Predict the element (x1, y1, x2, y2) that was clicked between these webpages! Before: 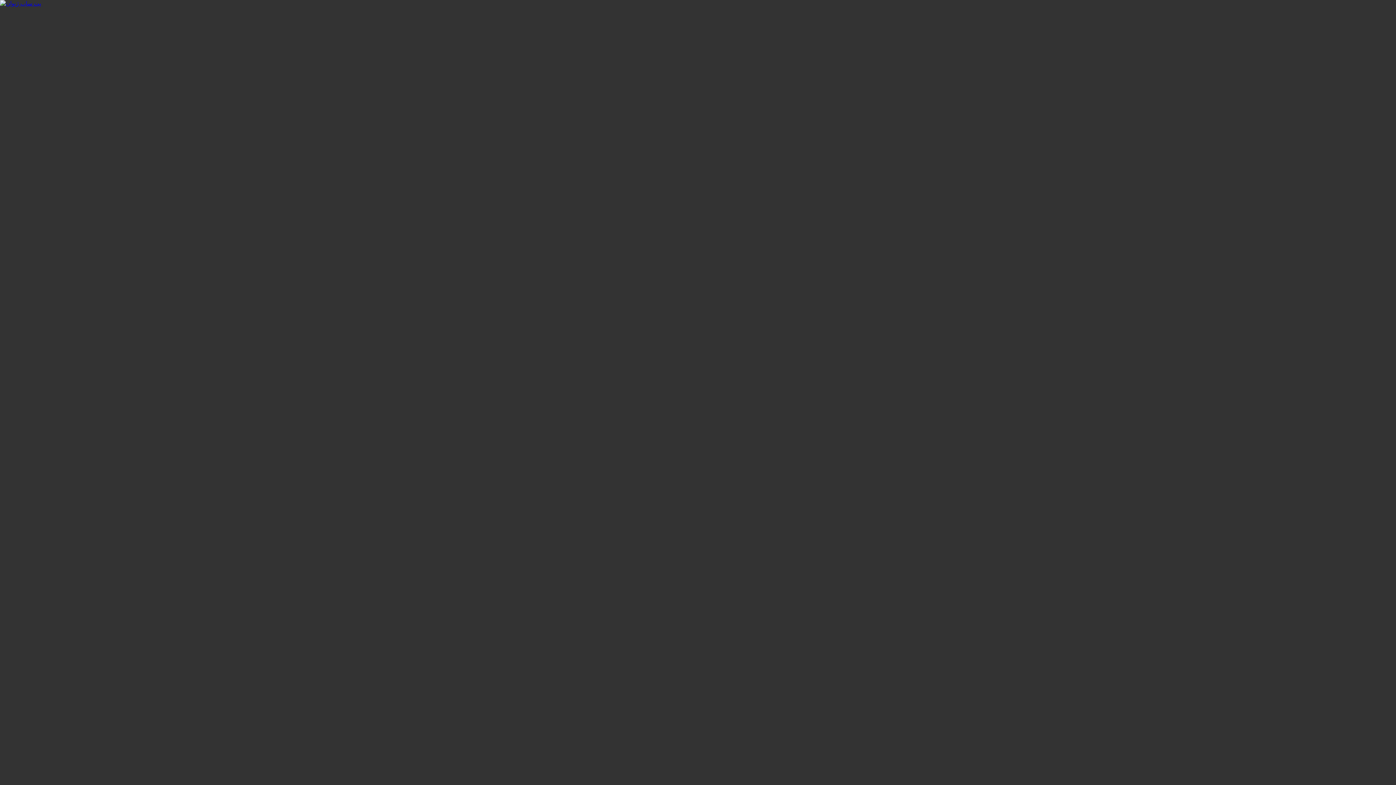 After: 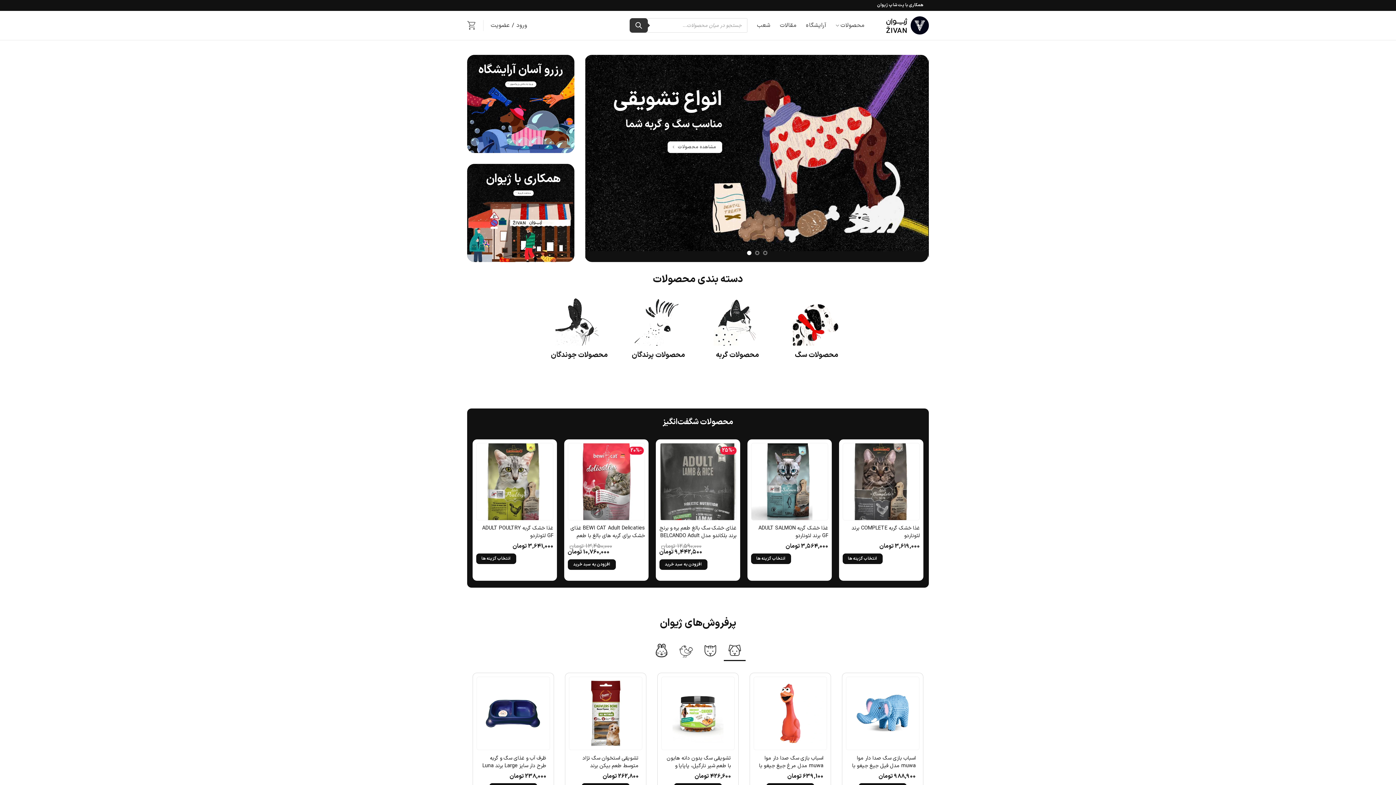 Action: bbox: (0, 0, 1396, 6)